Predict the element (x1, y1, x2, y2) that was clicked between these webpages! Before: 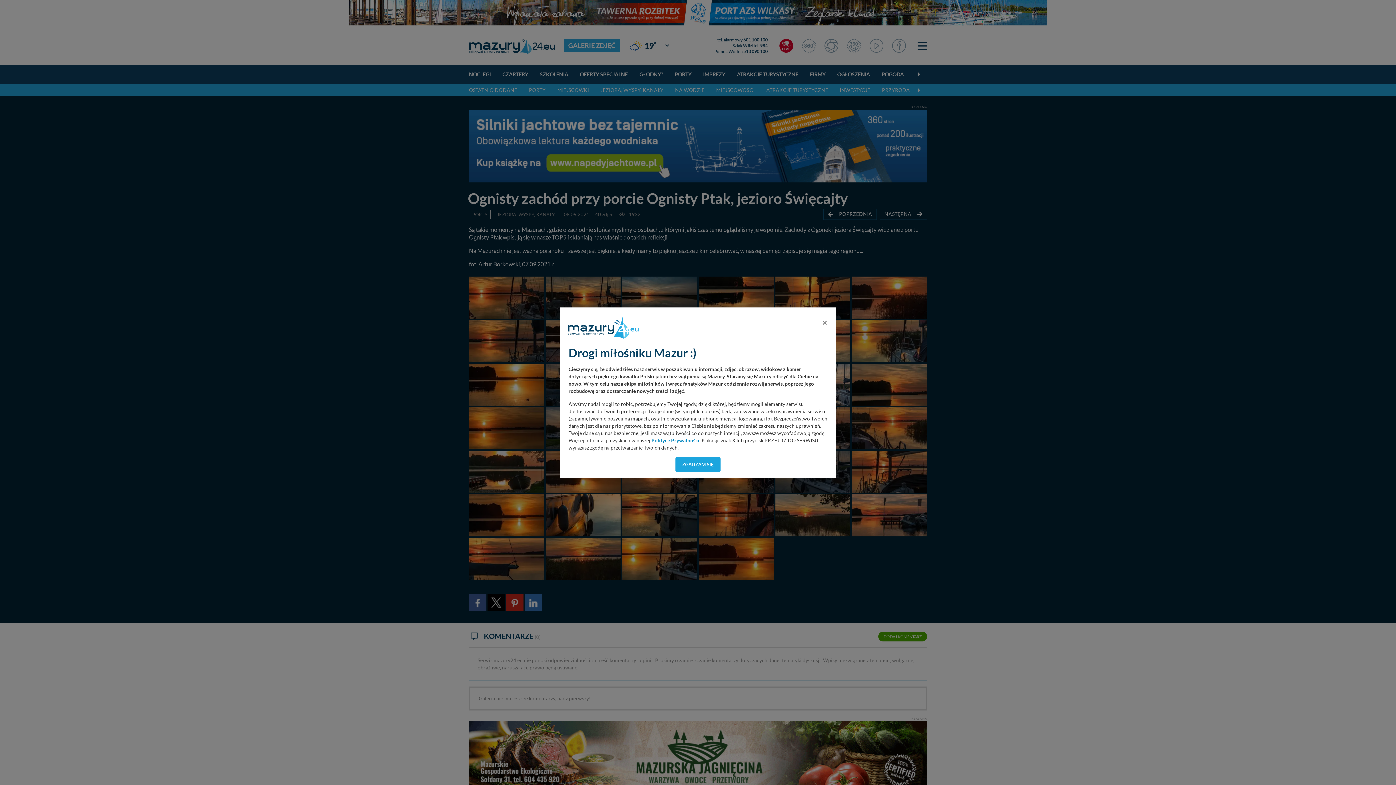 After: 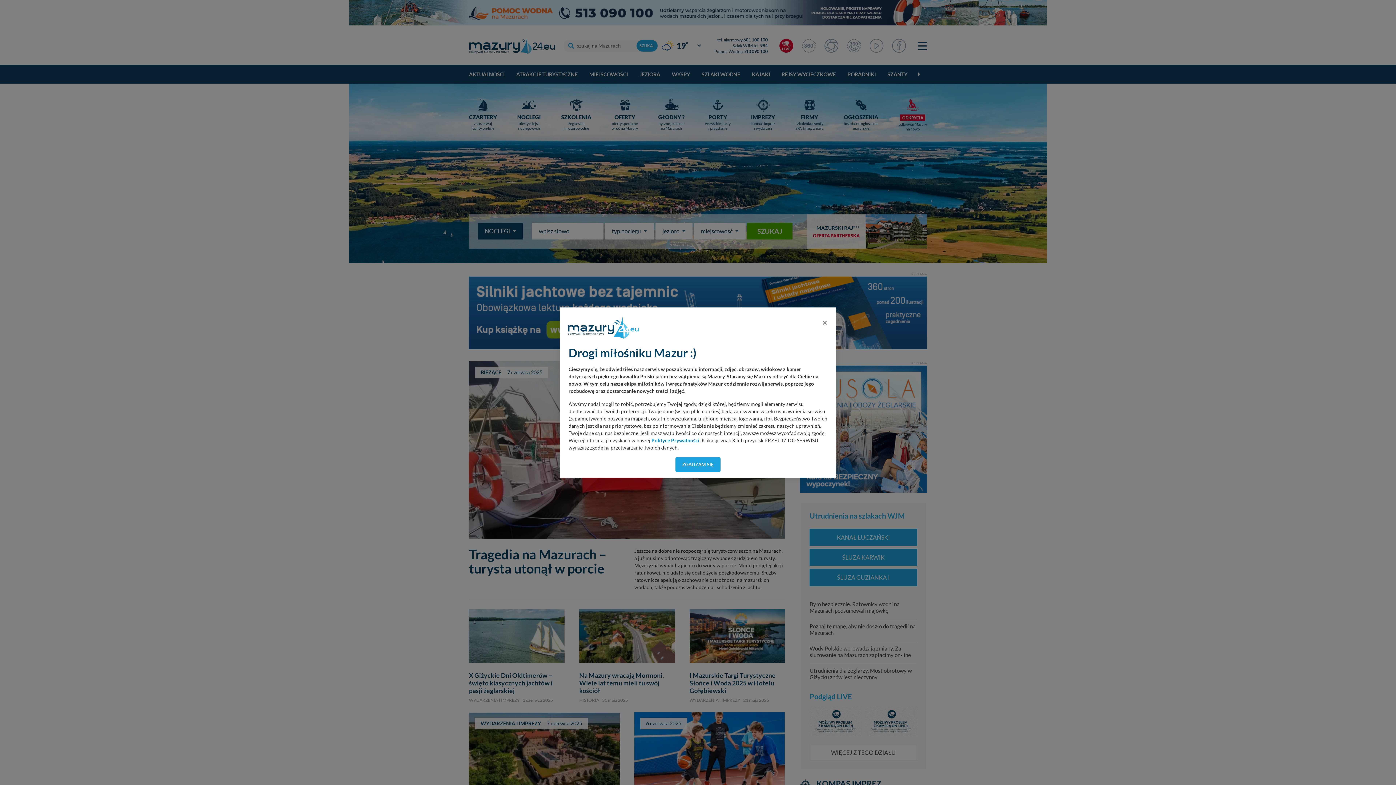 Action: bbox: (565, 313, 641, 331)